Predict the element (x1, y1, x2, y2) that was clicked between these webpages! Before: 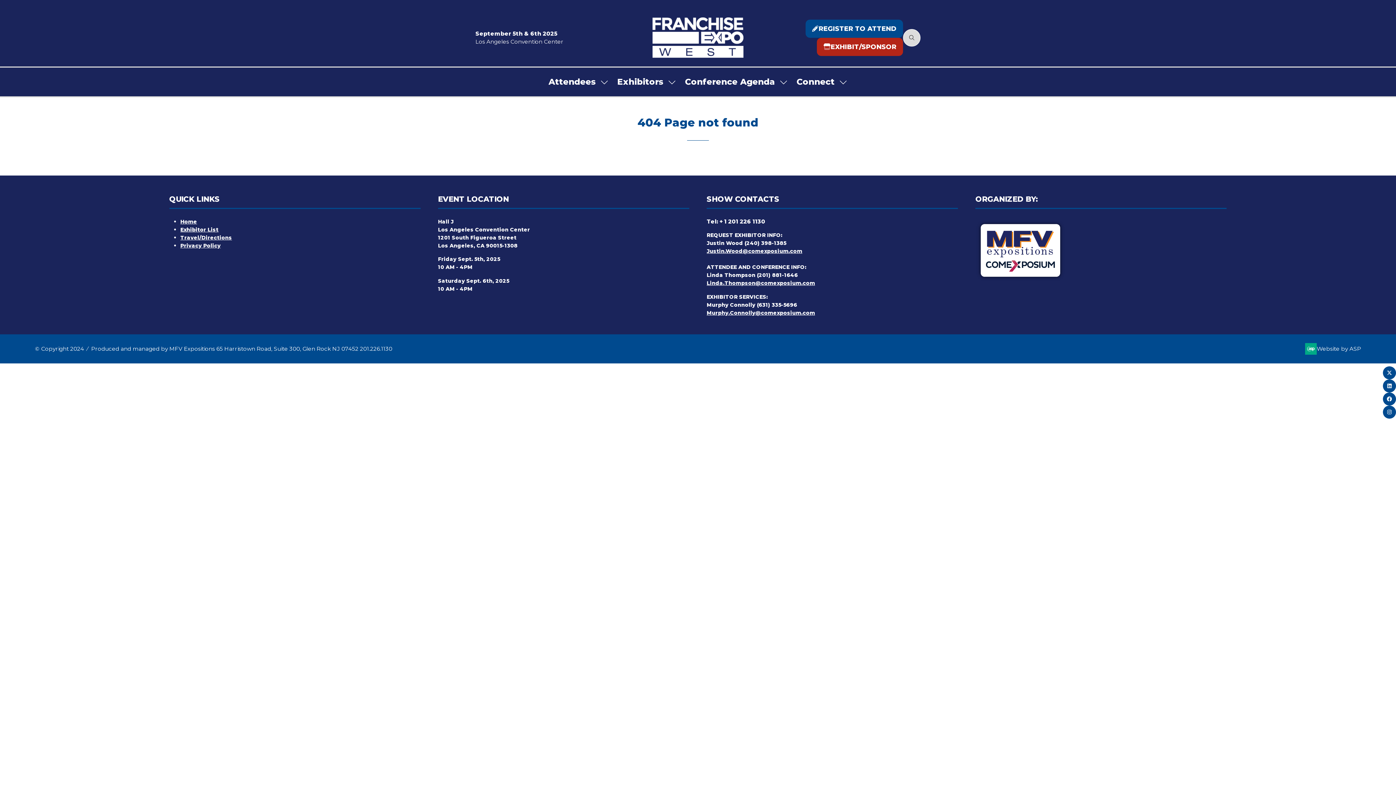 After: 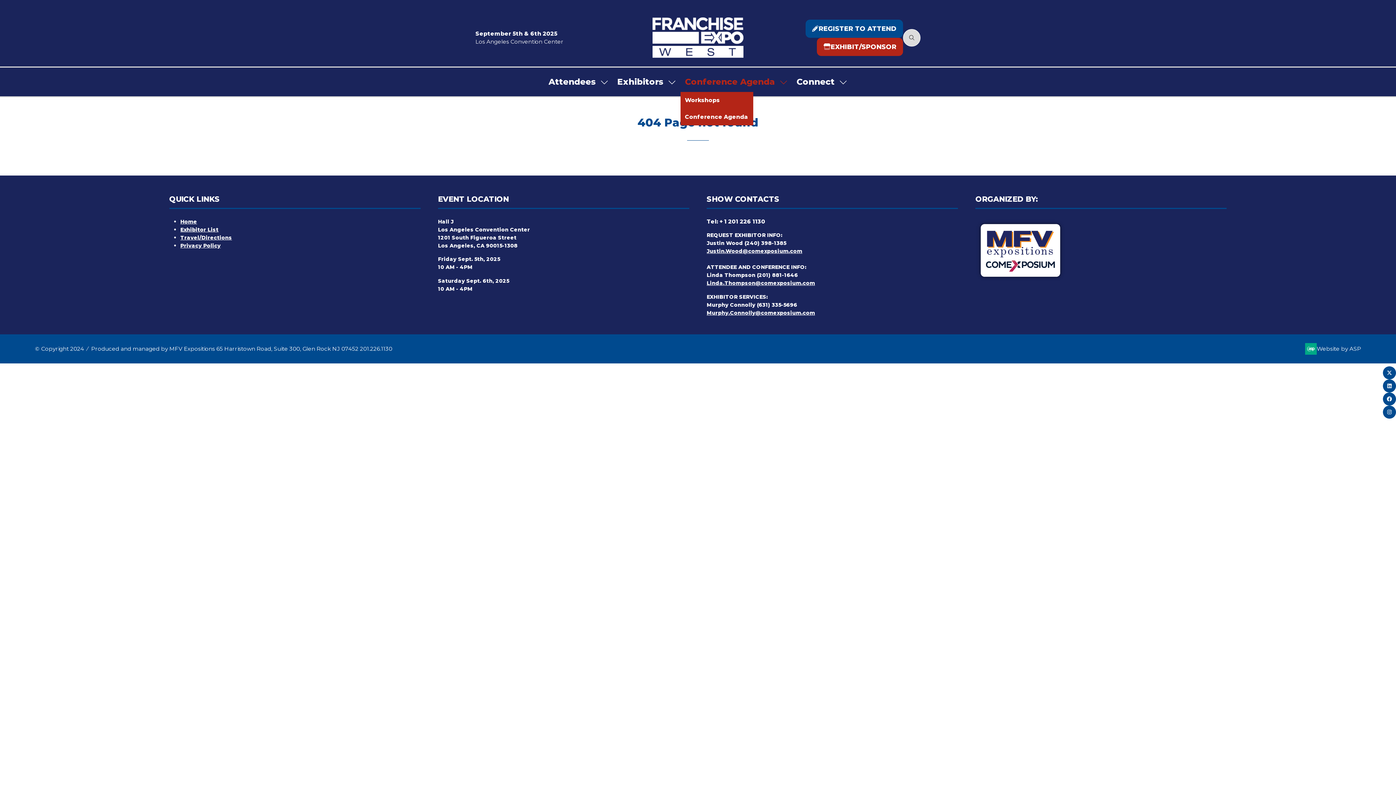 Action: bbox: (779, 72, 788, 92) label: Show submenu for: Conference Agenda